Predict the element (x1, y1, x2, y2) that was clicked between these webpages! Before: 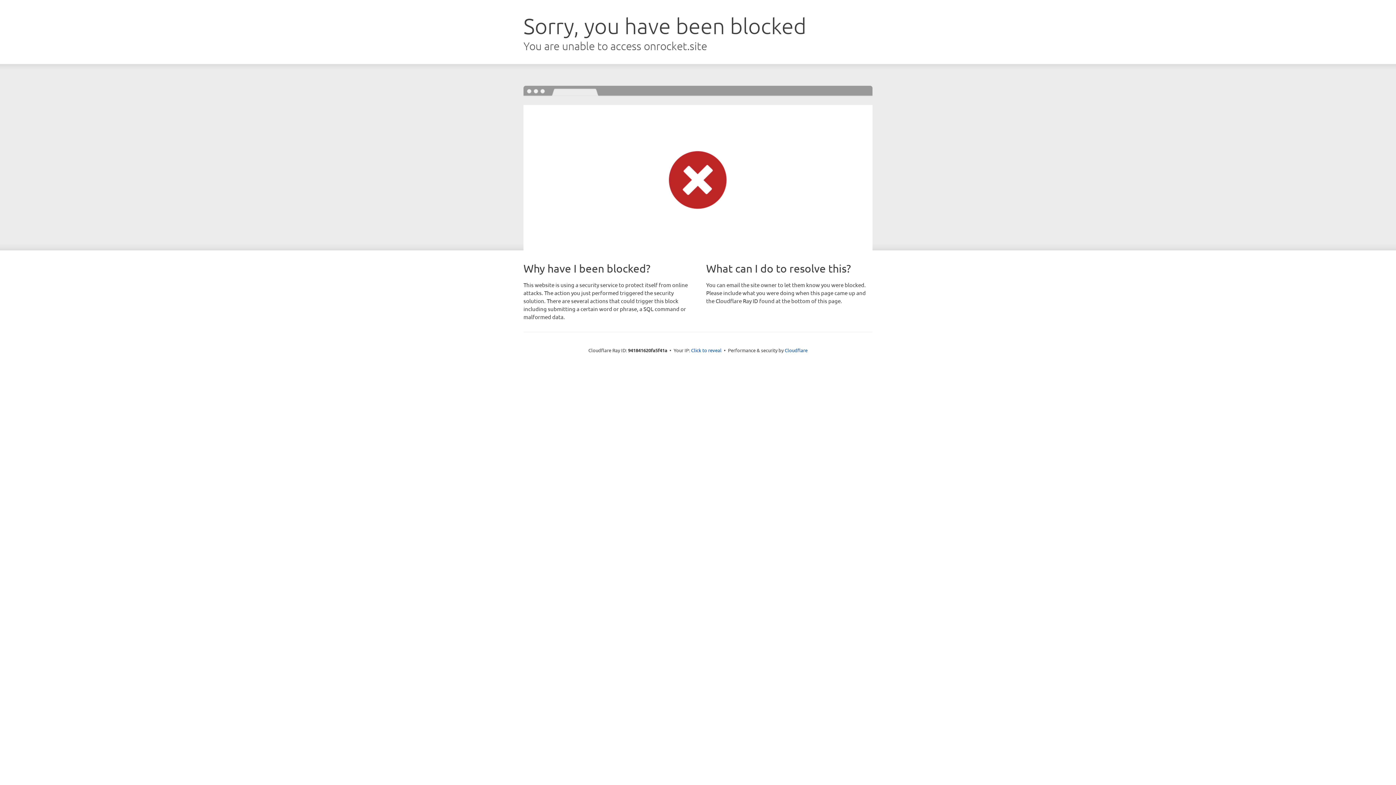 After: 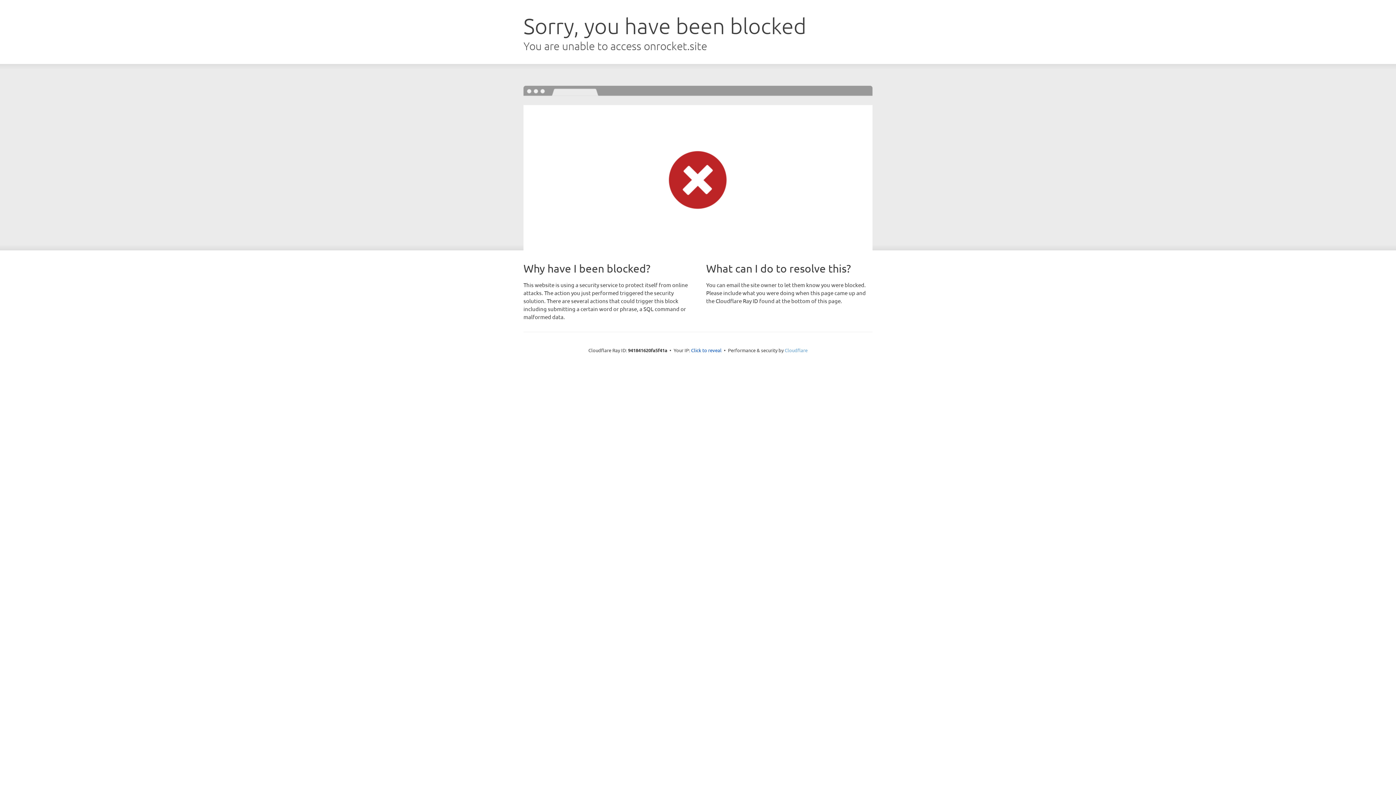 Action: label: Cloudflare bbox: (784, 347, 807, 353)